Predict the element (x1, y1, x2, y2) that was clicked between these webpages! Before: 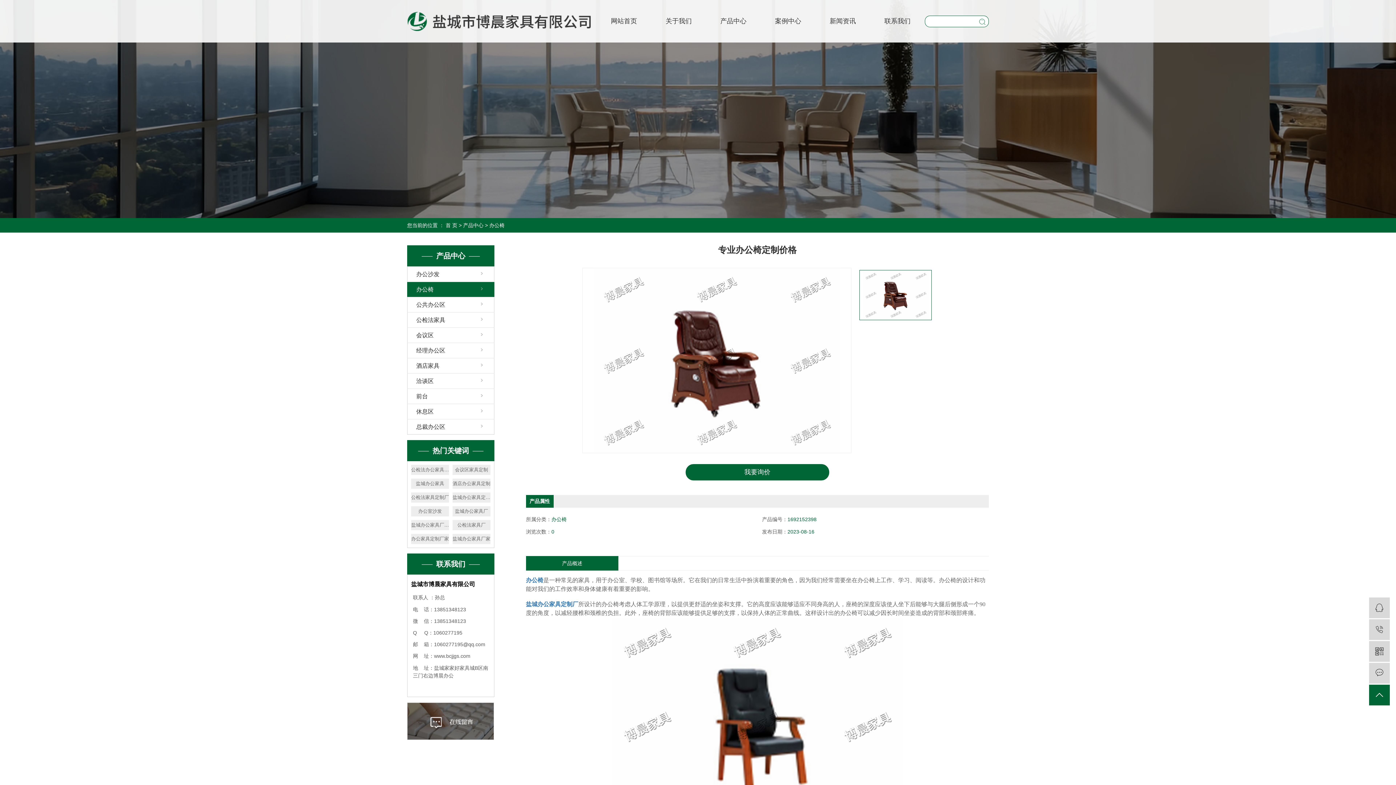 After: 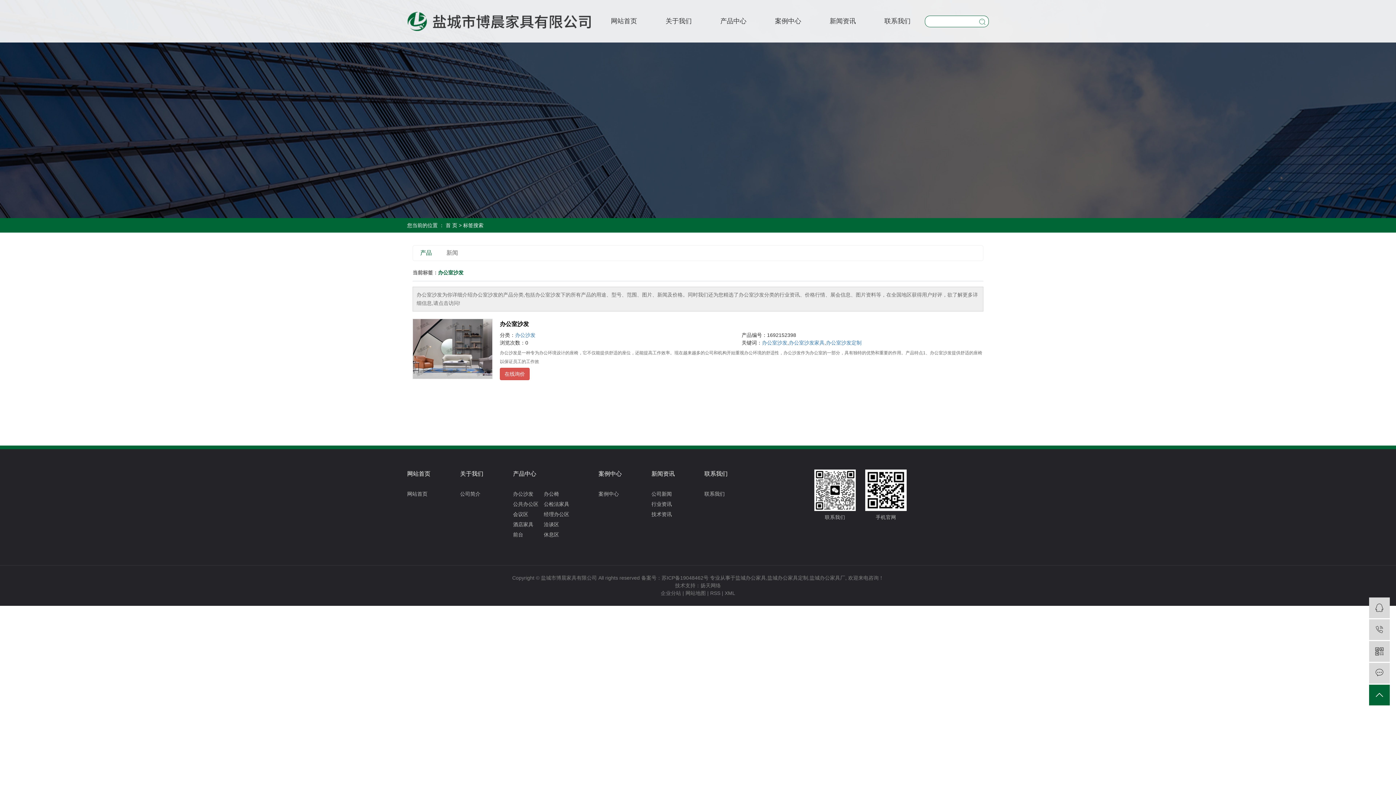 Action: label: 办公室沙发 bbox: (411, 506, 449, 516)